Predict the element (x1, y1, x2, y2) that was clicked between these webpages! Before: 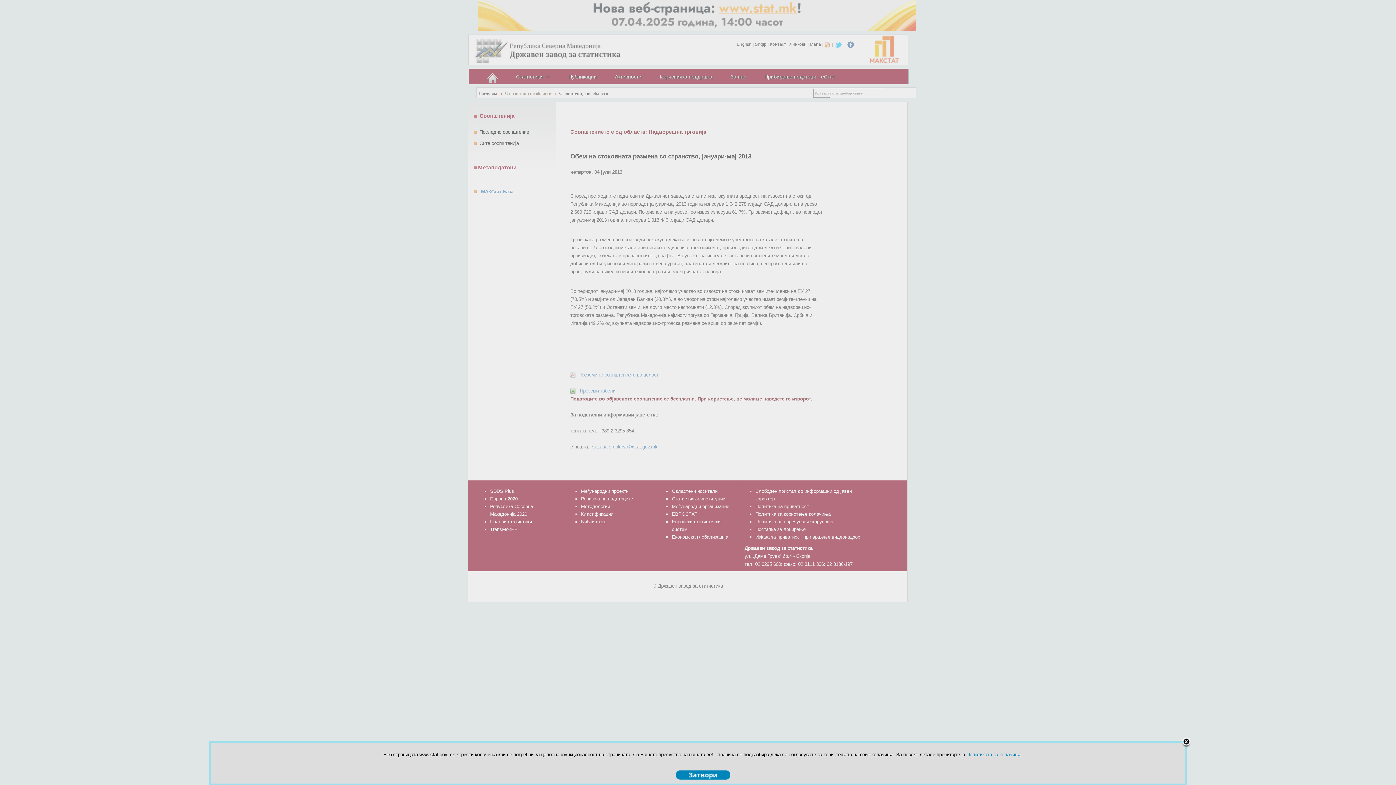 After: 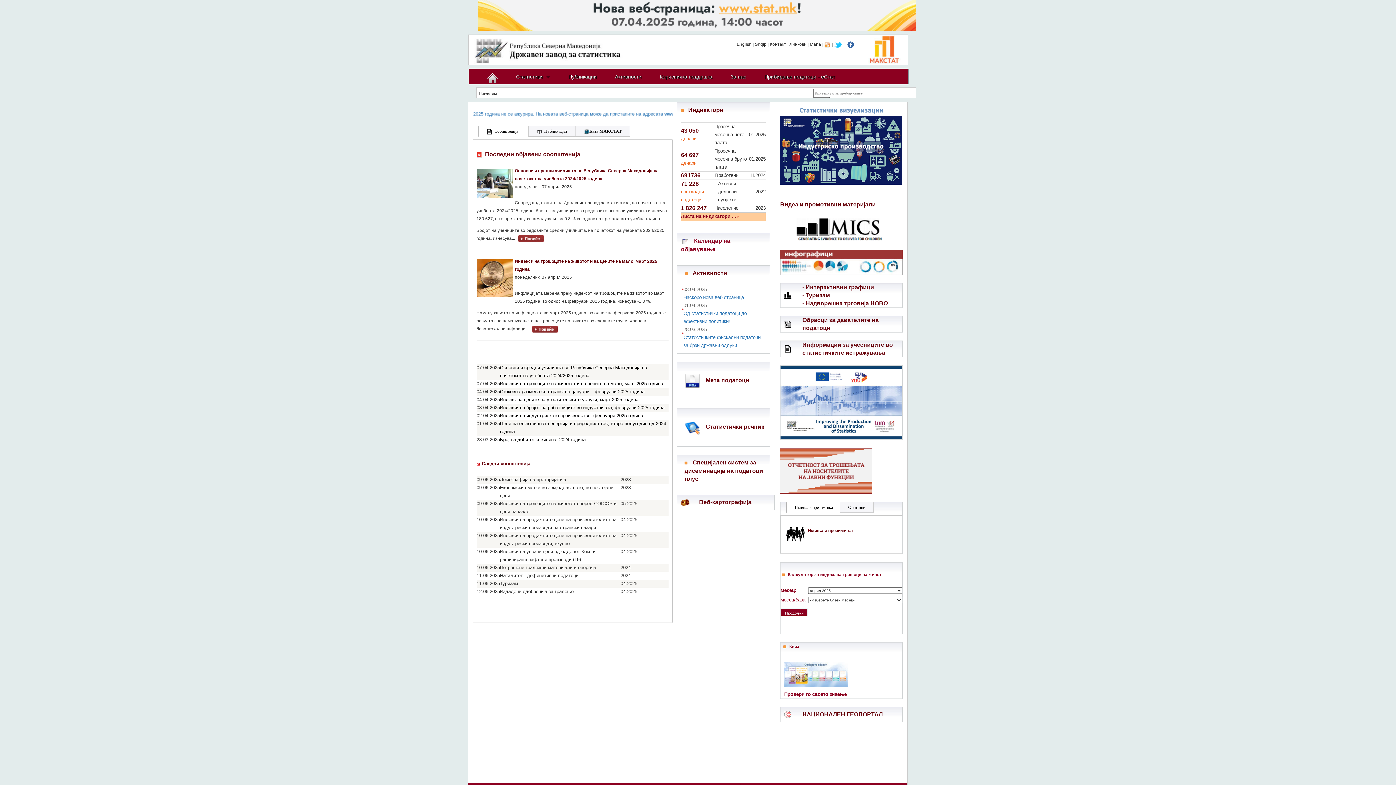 Action: bbox: (676, 772, 730, 777)